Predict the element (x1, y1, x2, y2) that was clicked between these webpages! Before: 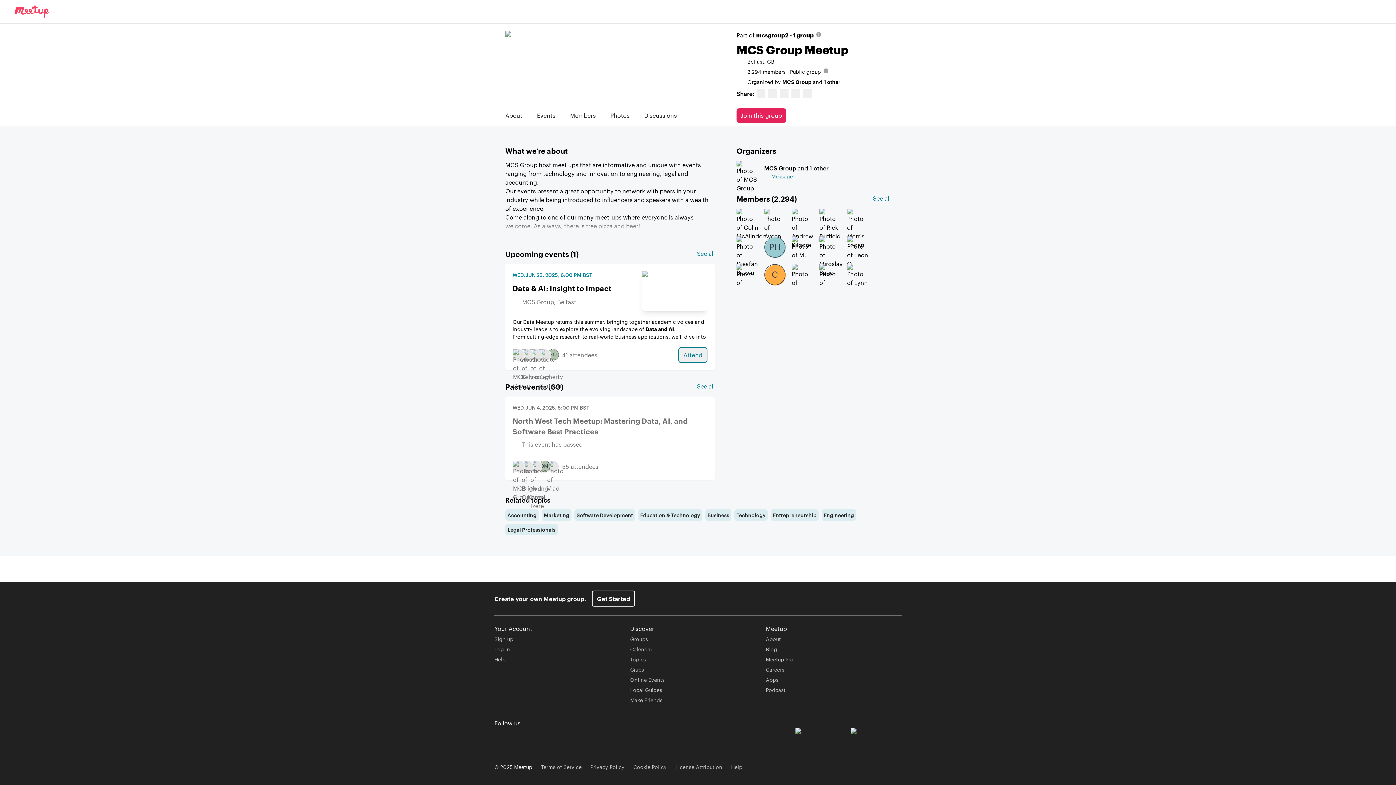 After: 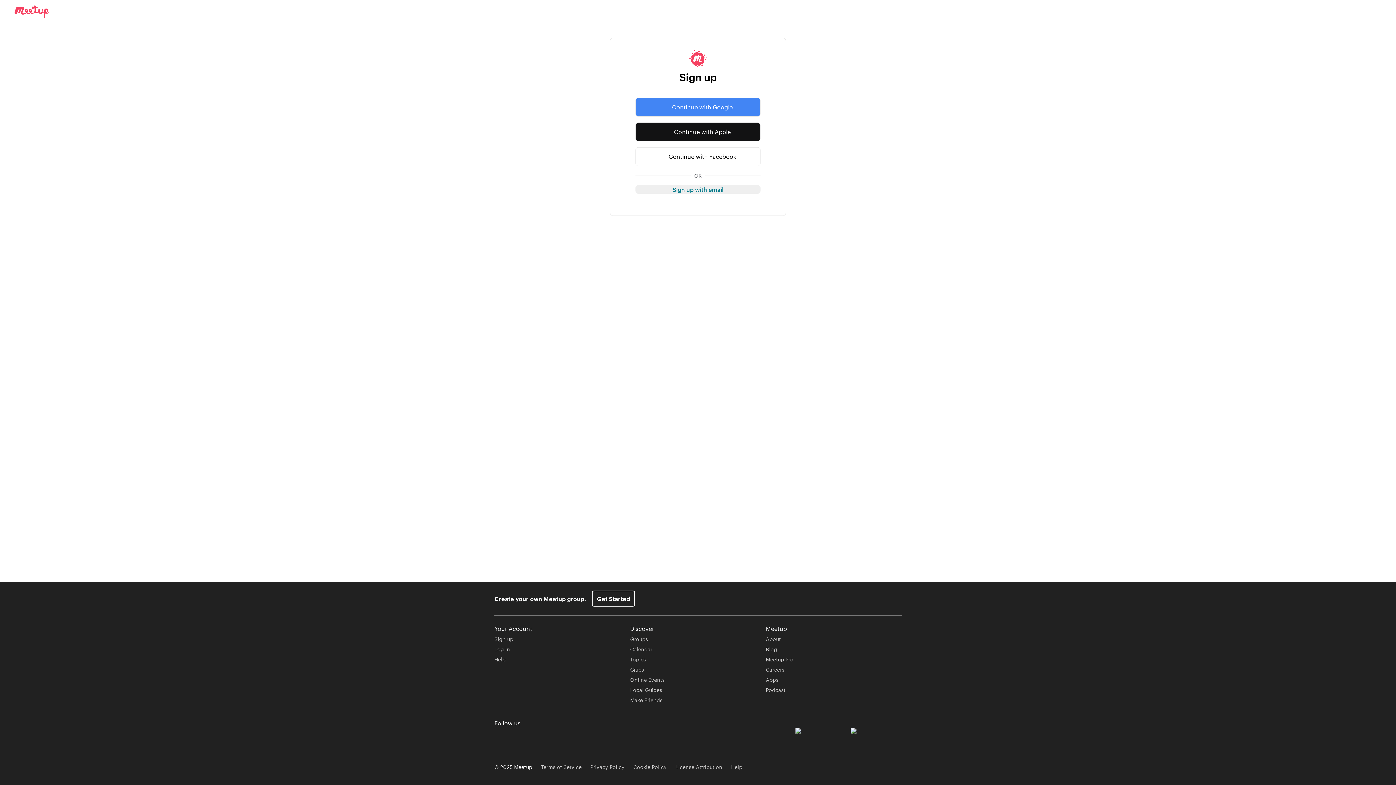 Action: bbox: (494, 635, 513, 642) label: Sign up